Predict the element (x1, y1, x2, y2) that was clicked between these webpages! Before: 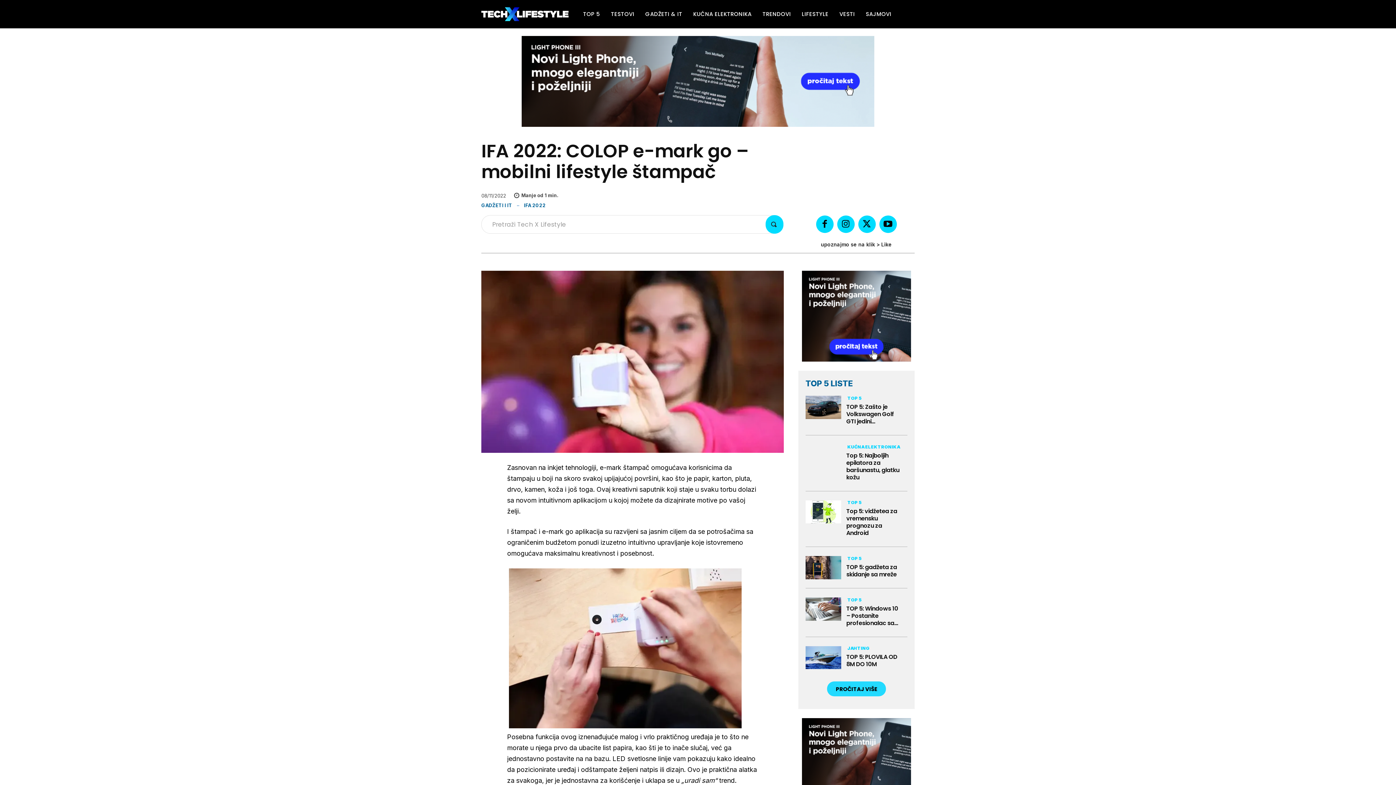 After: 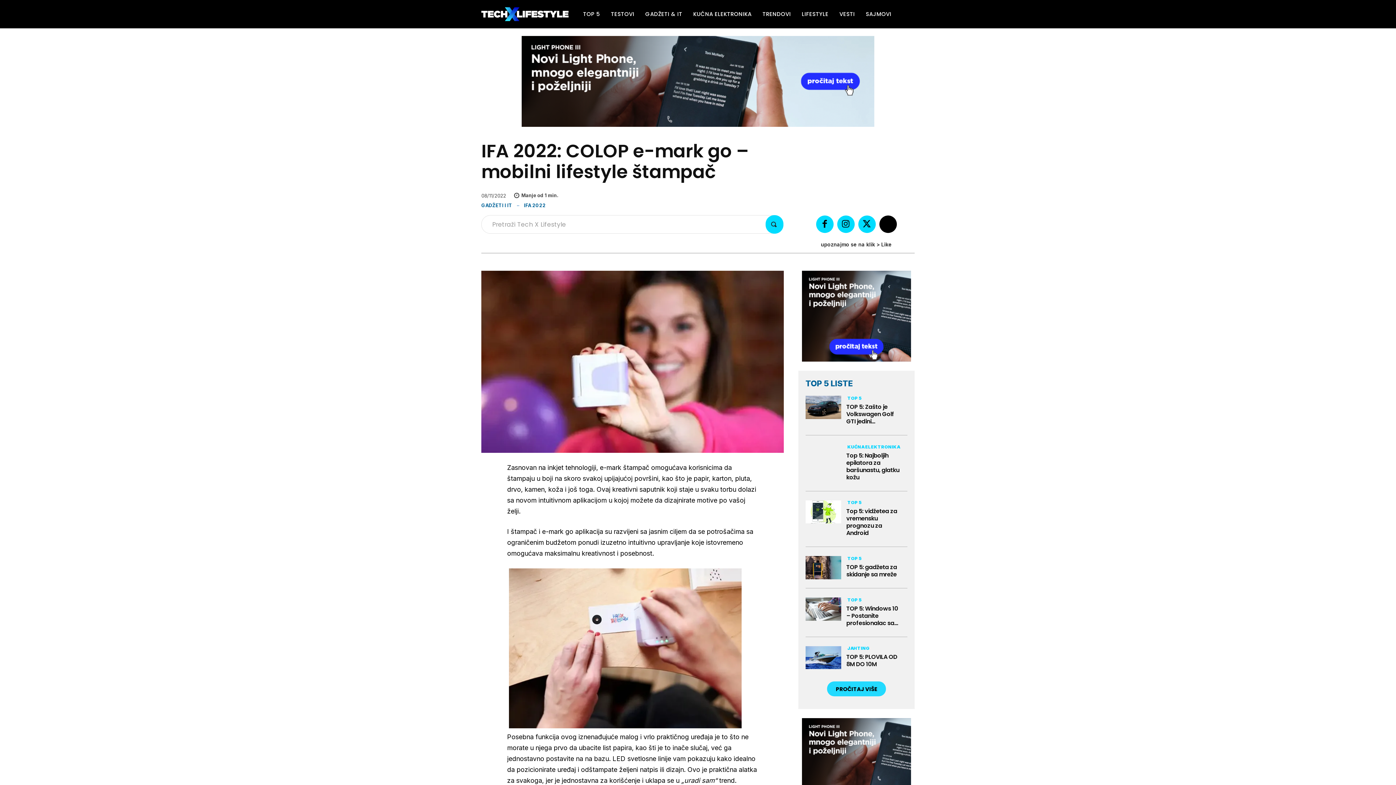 Action: bbox: (879, 215, 896, 233)